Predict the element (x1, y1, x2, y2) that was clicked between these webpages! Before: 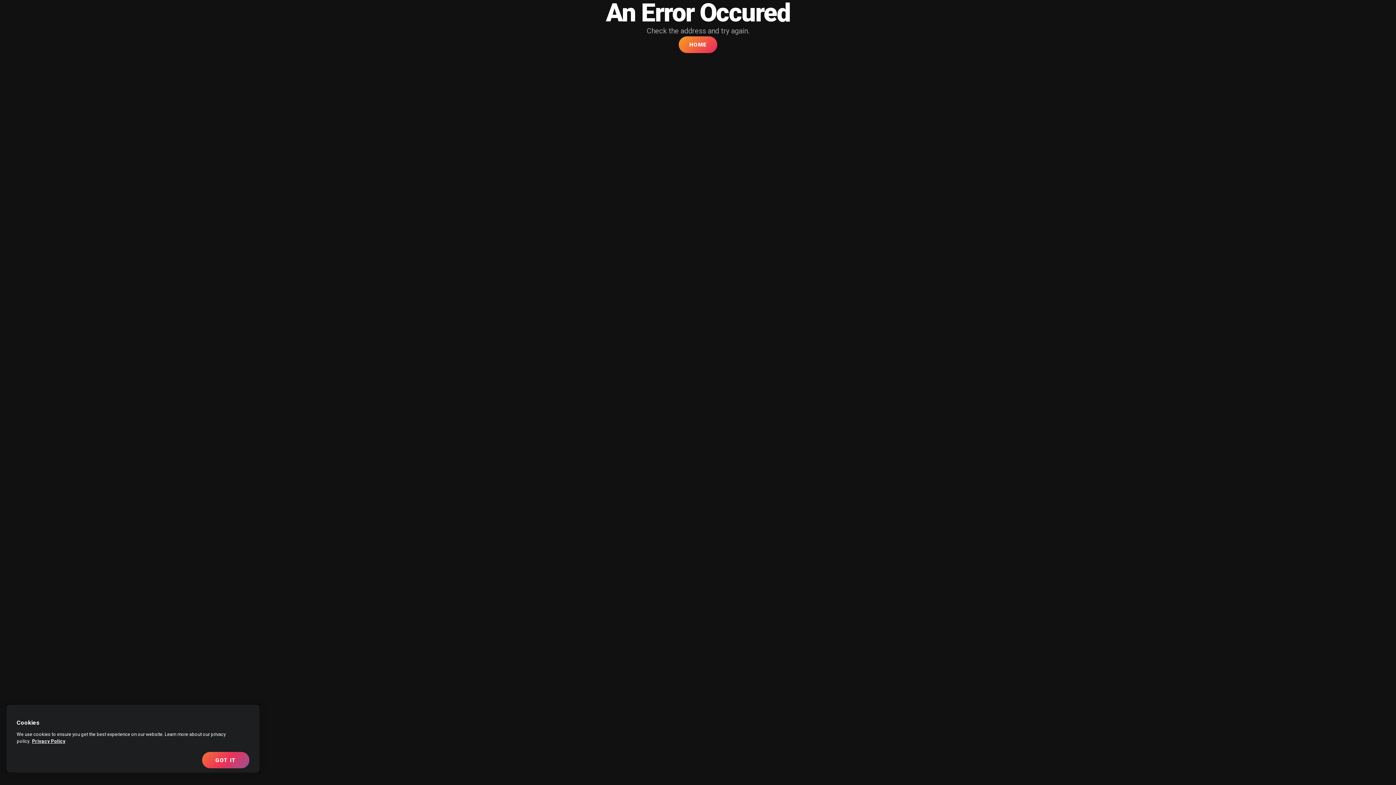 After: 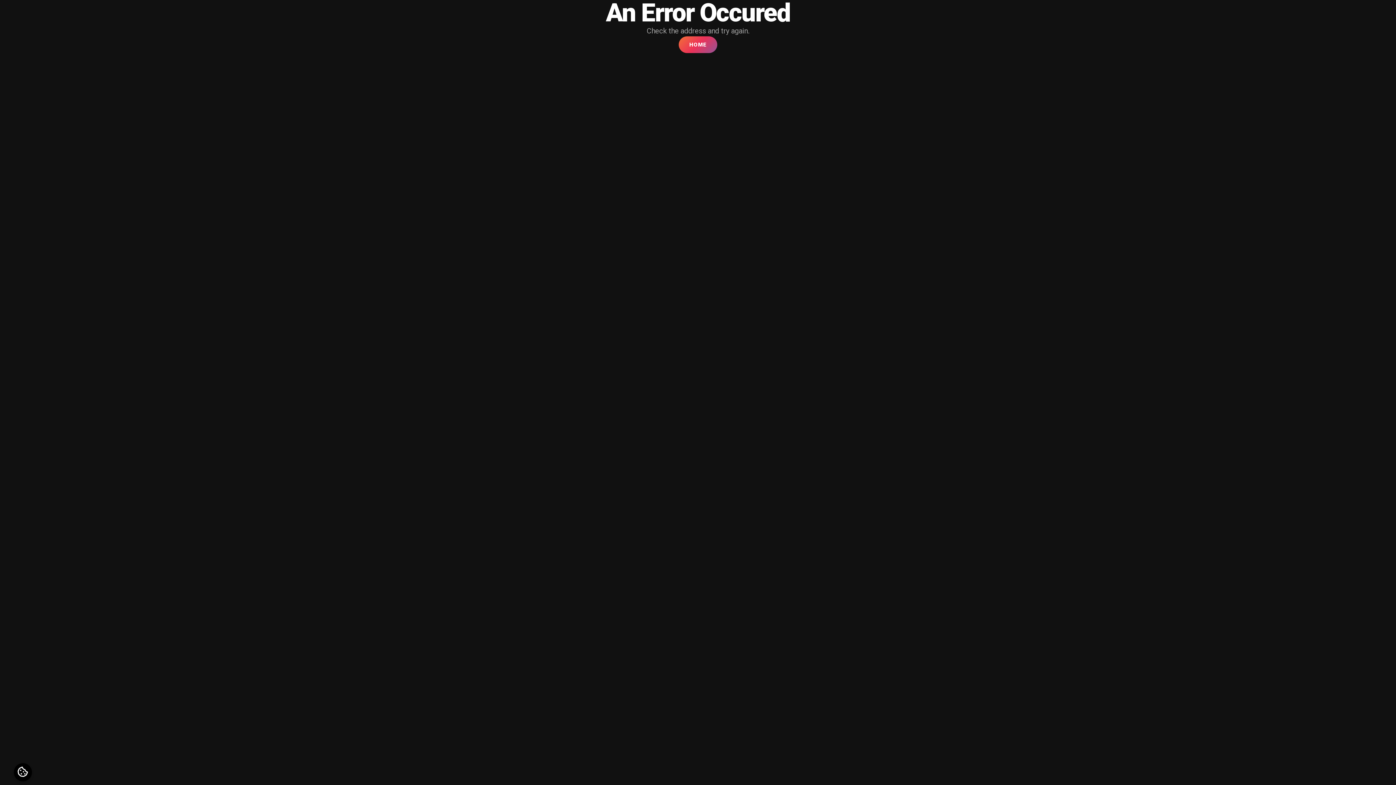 Action: bbox: (678, 36, 717, 53) label: HOME